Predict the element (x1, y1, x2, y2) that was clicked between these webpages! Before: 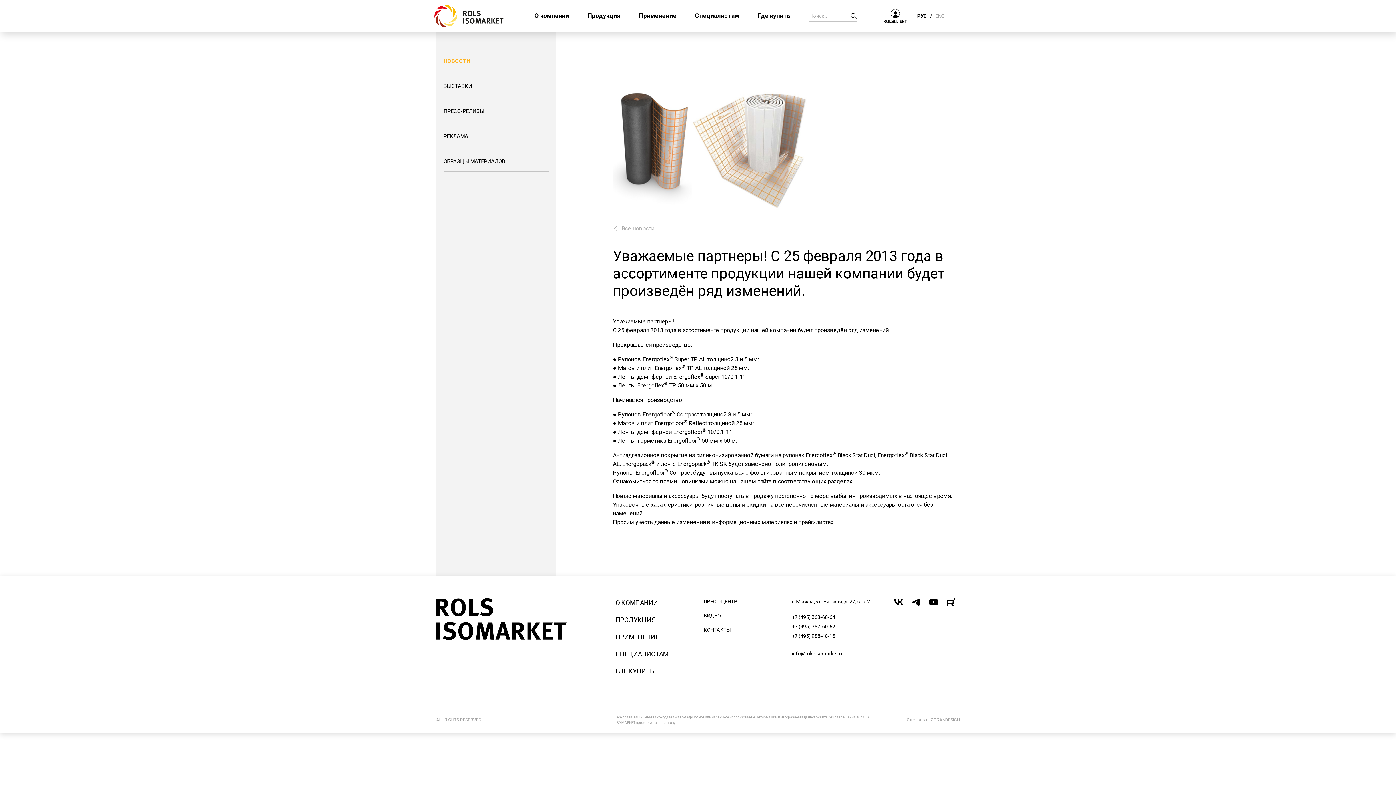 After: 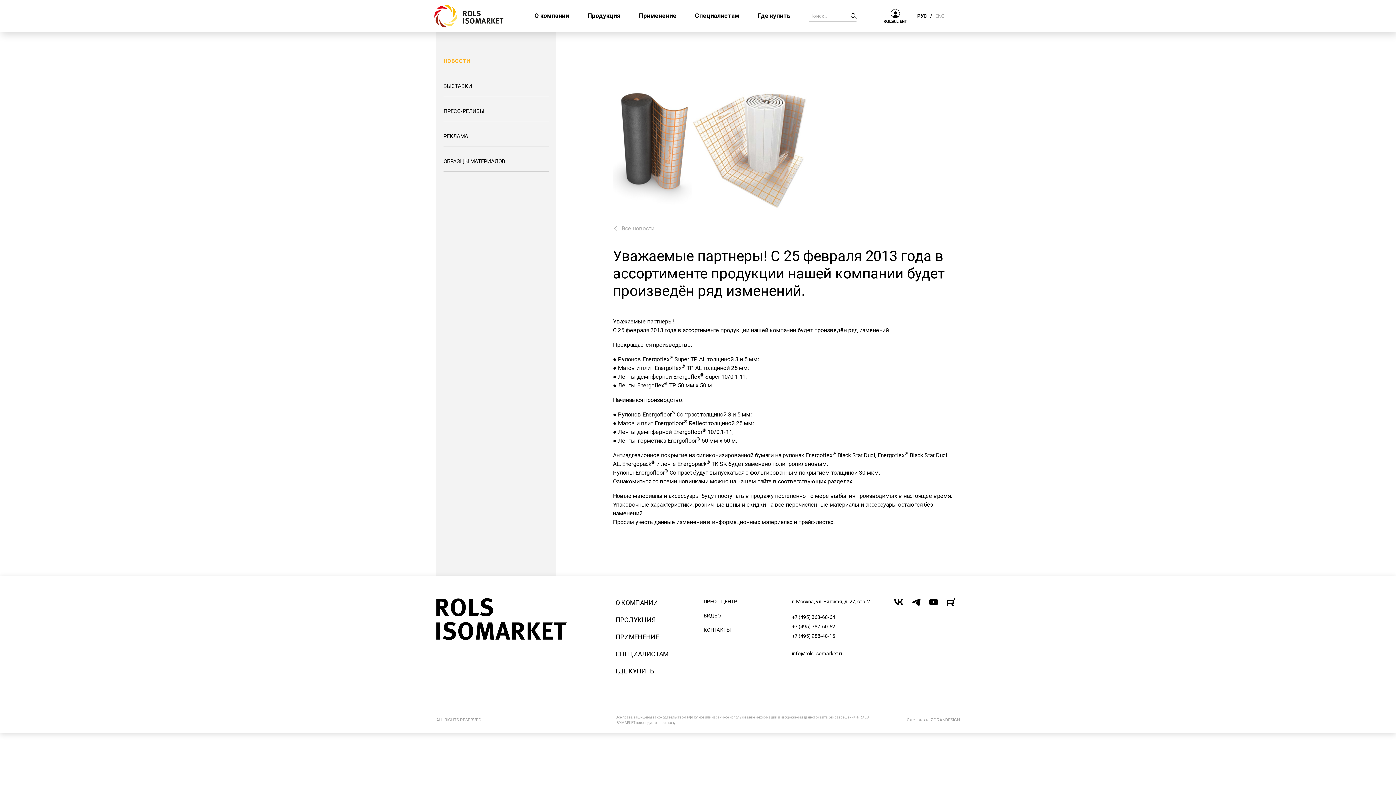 Action: bbox: (911, 598, 920, 606)